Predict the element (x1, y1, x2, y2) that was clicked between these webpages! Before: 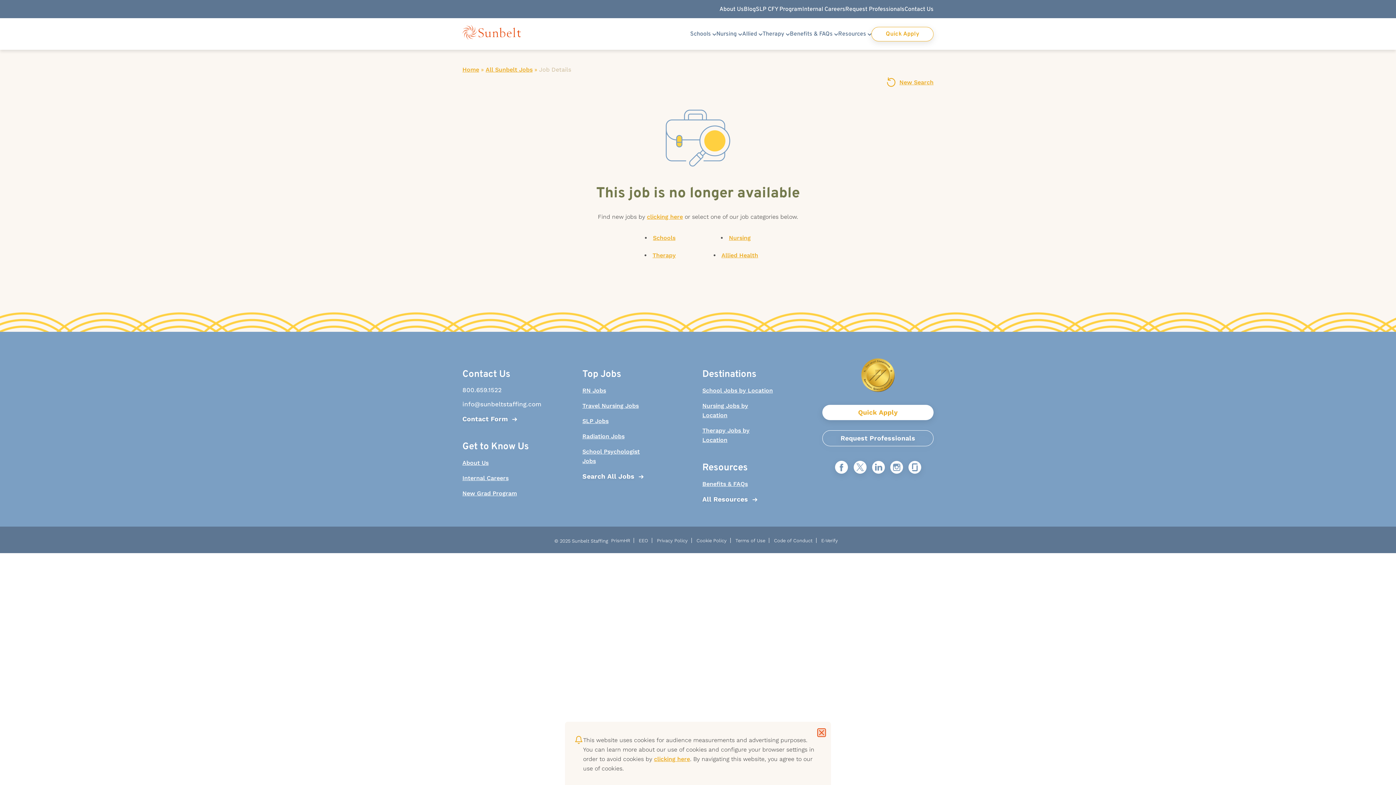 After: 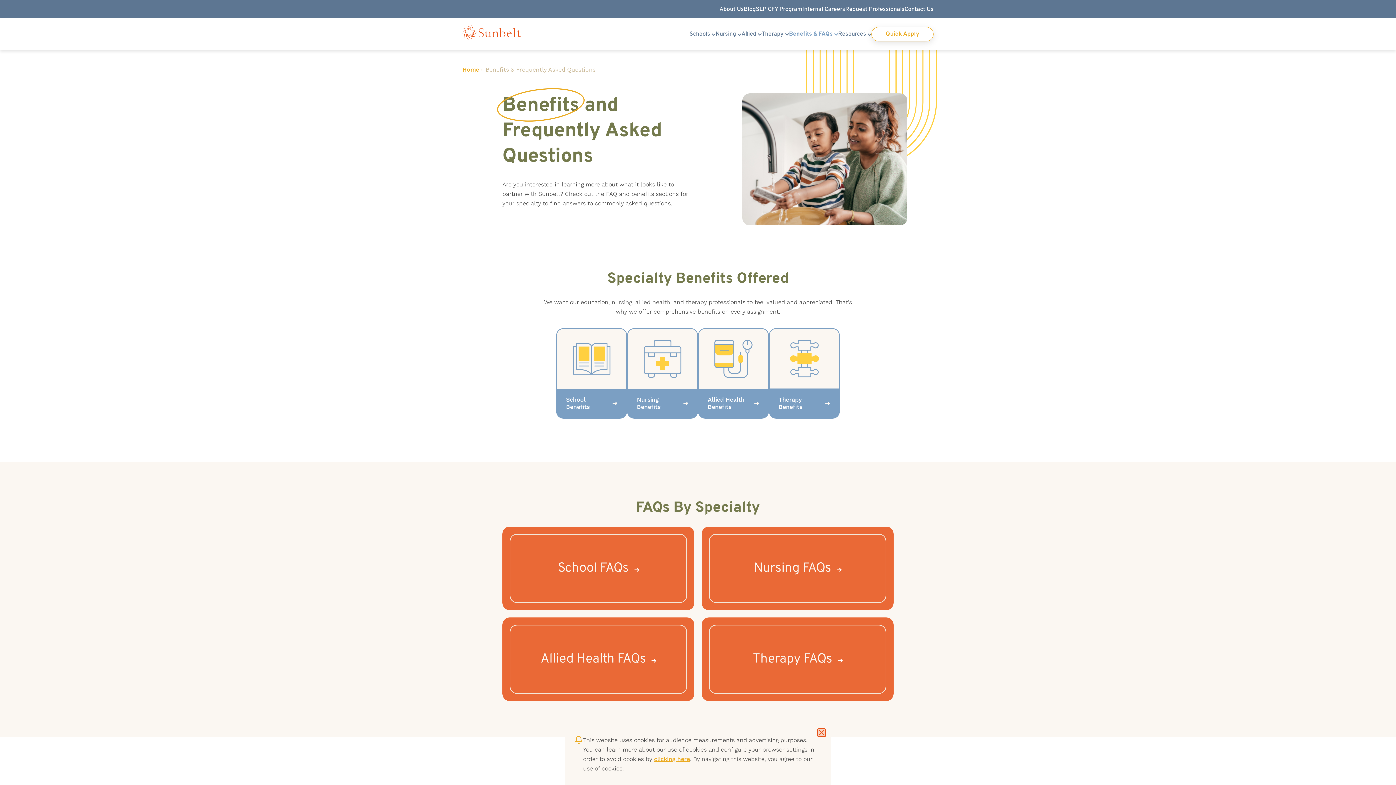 Action: bbox: (702, 479, 773, 489) label: Benefits & FAQs